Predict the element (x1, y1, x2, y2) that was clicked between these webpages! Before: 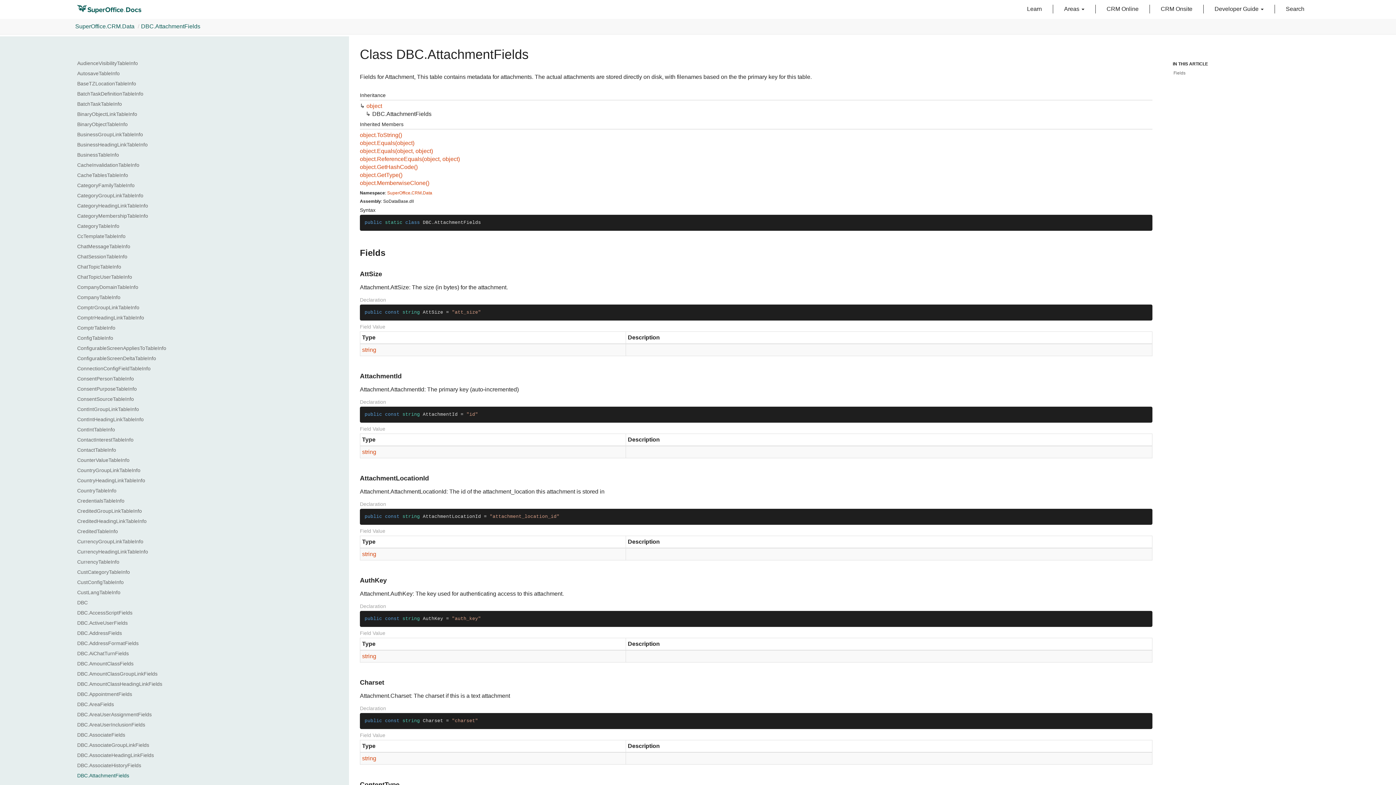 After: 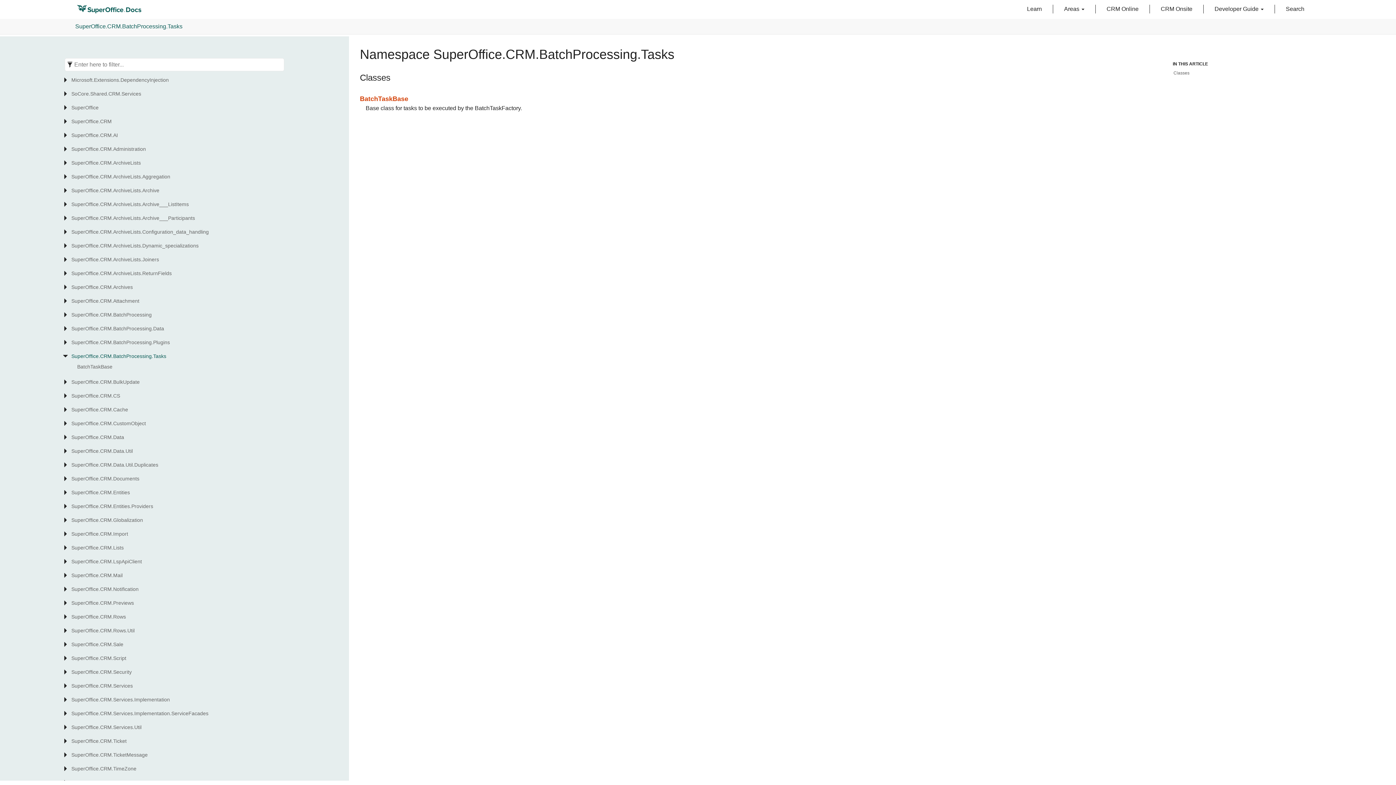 Action: bbox: (71, 352, 286, 360) label: SuperOffice.CRM.BatchProcessing.Tasks